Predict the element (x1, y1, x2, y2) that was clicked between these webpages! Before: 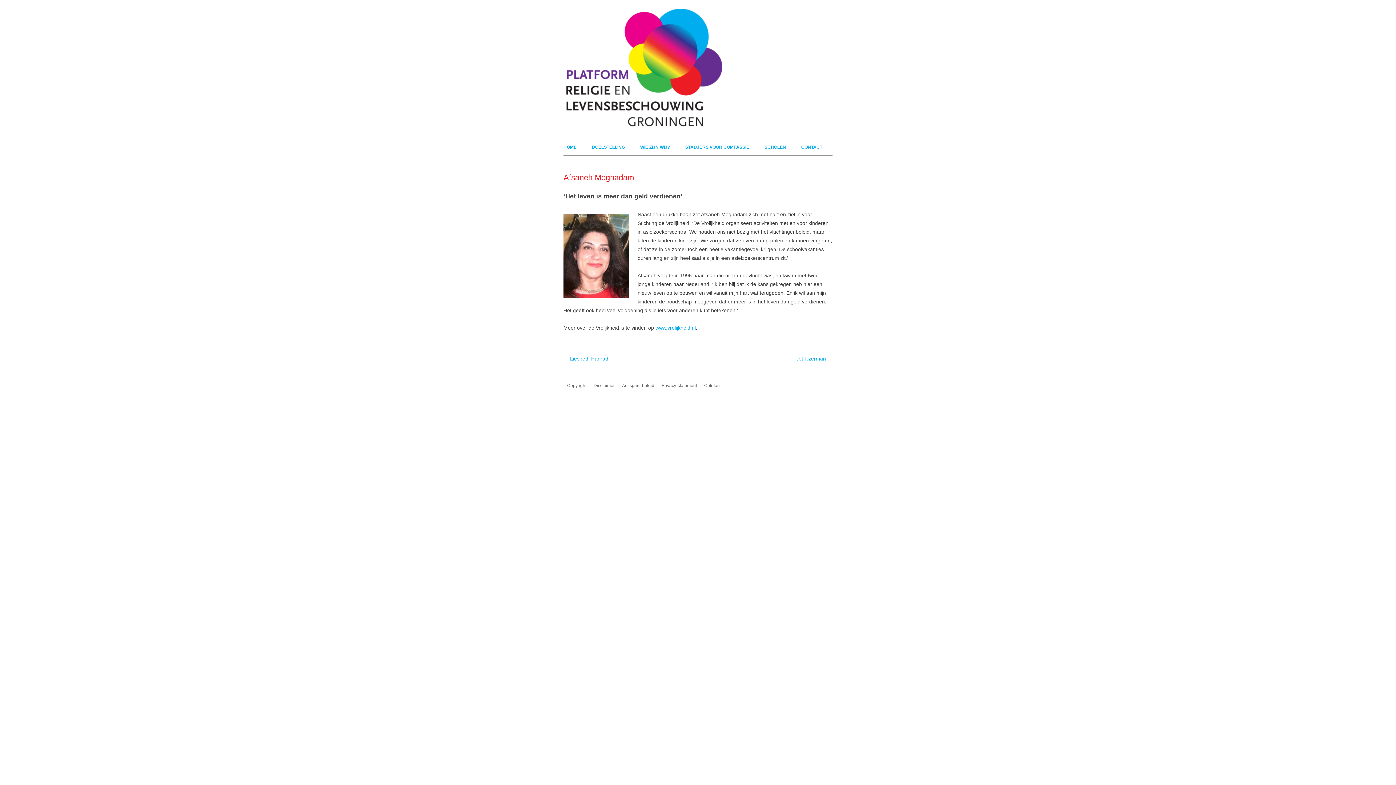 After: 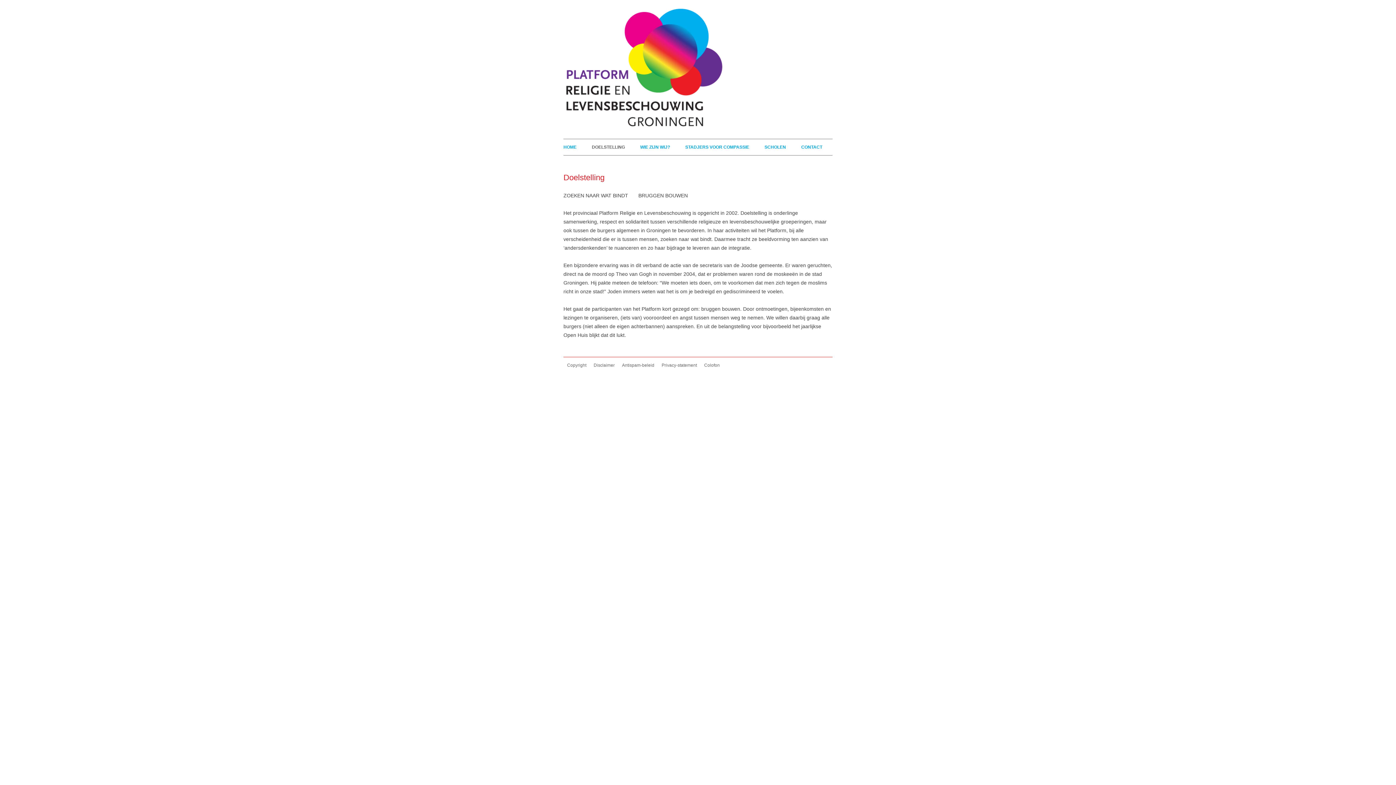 Action: label: DOELSTELLING bbox: (592, 139, 625, 155)